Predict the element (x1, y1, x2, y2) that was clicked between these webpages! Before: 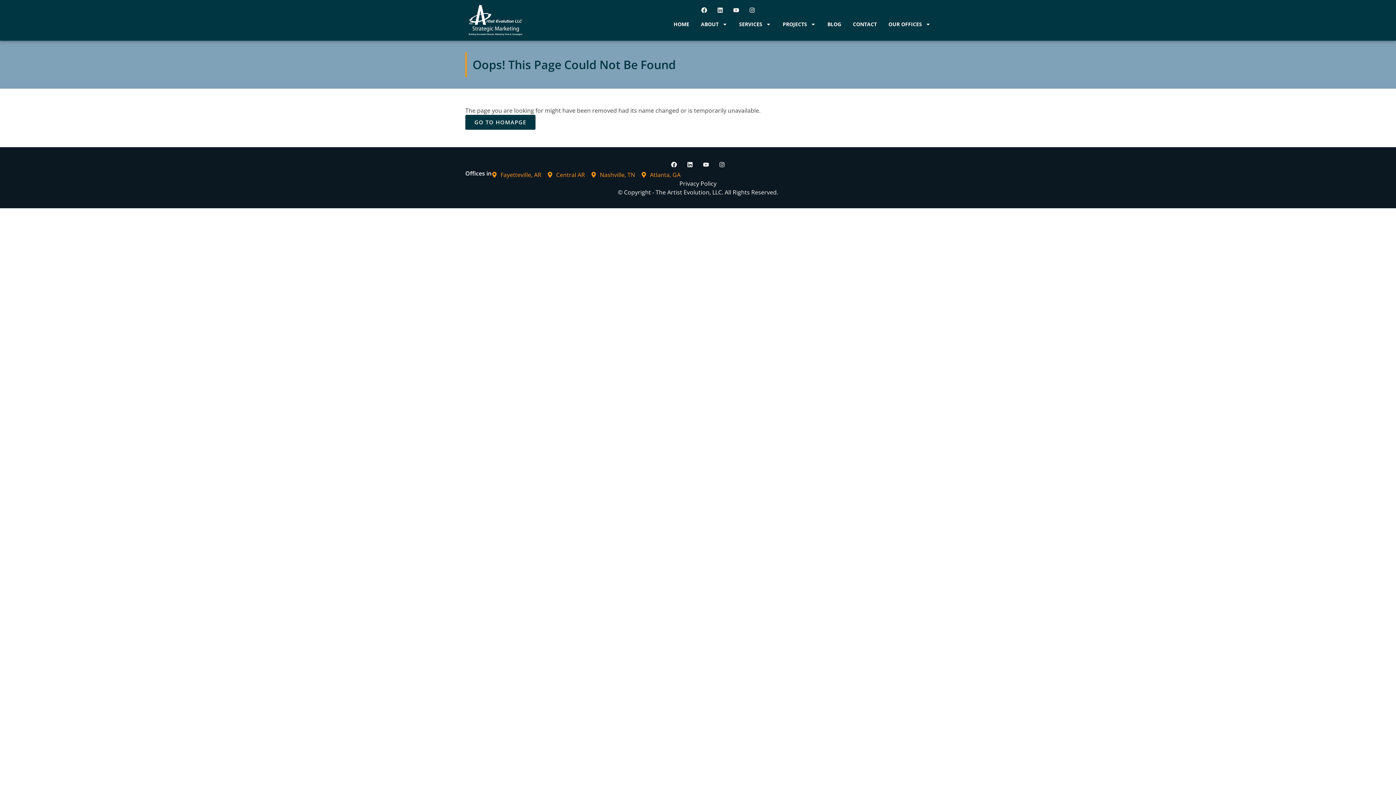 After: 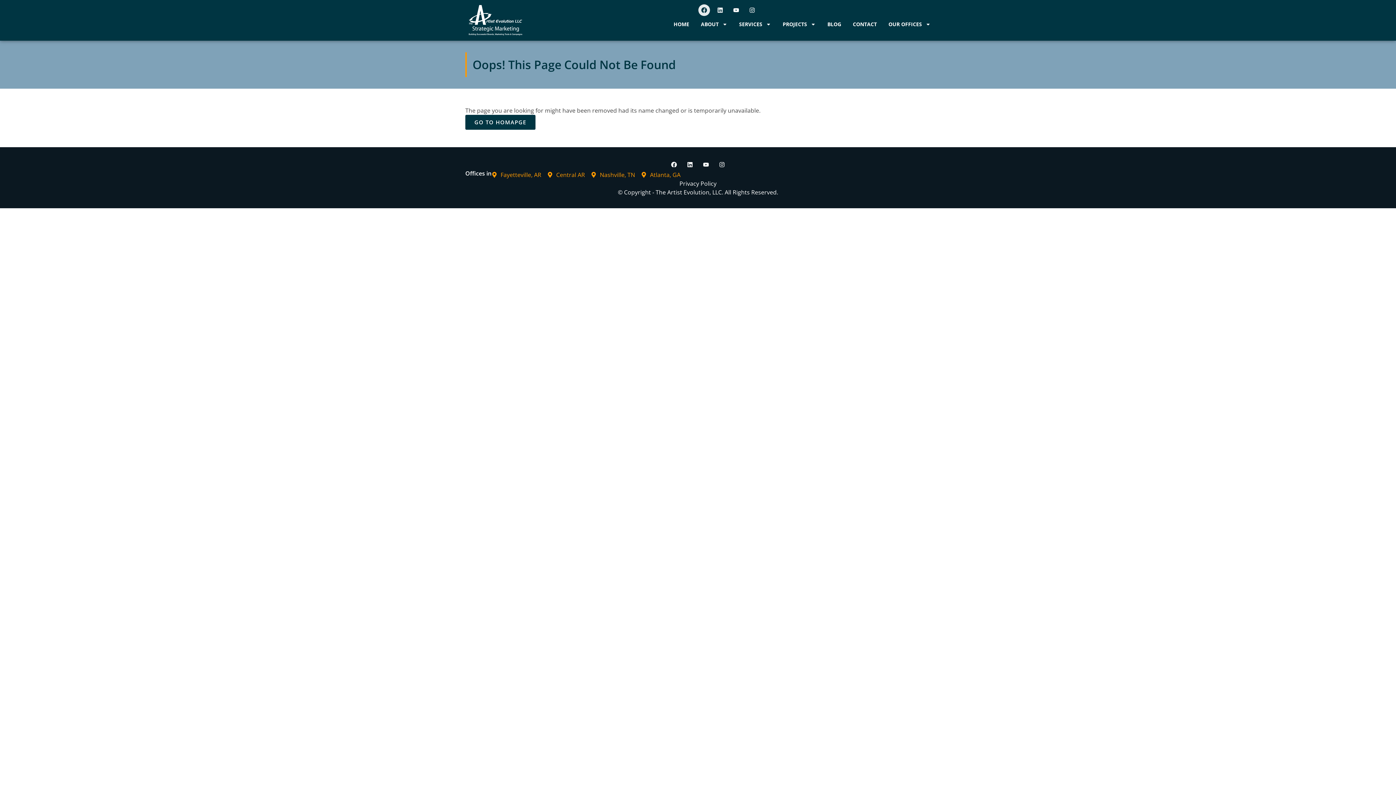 Action: label: Facebook bbox: (698, 4, 710, 16)